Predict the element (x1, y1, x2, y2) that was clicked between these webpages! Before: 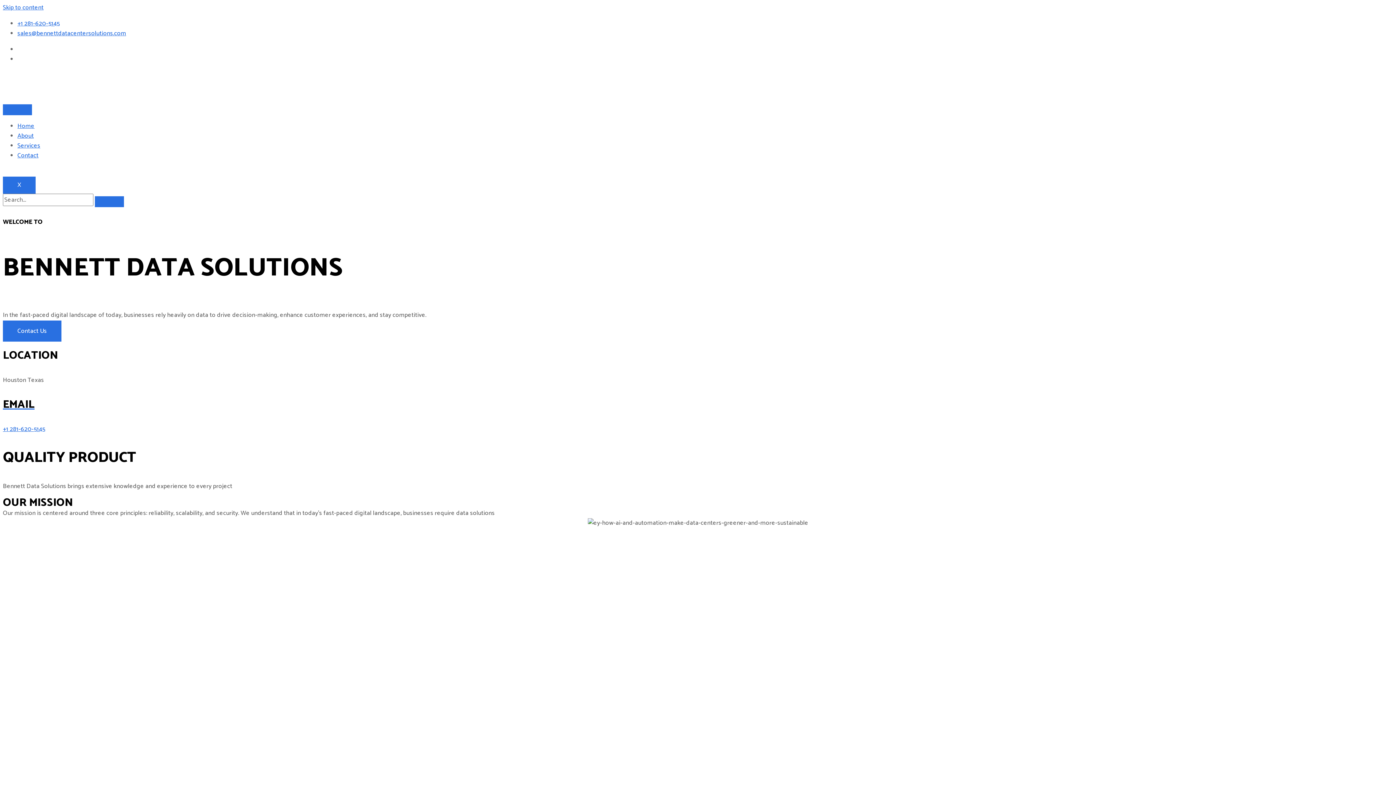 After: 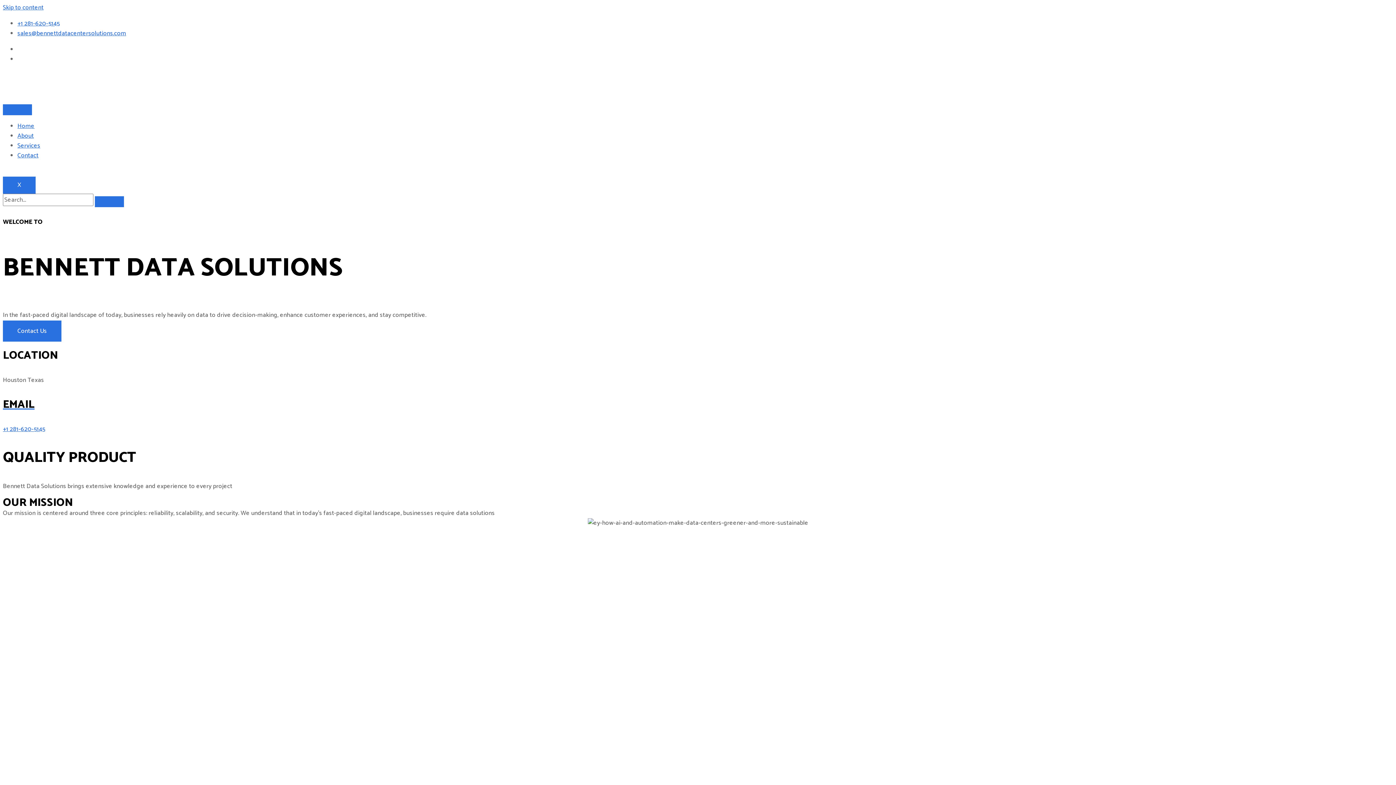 Action: bbox: (17, 18, 59, 28) label: +1 281-620-5145